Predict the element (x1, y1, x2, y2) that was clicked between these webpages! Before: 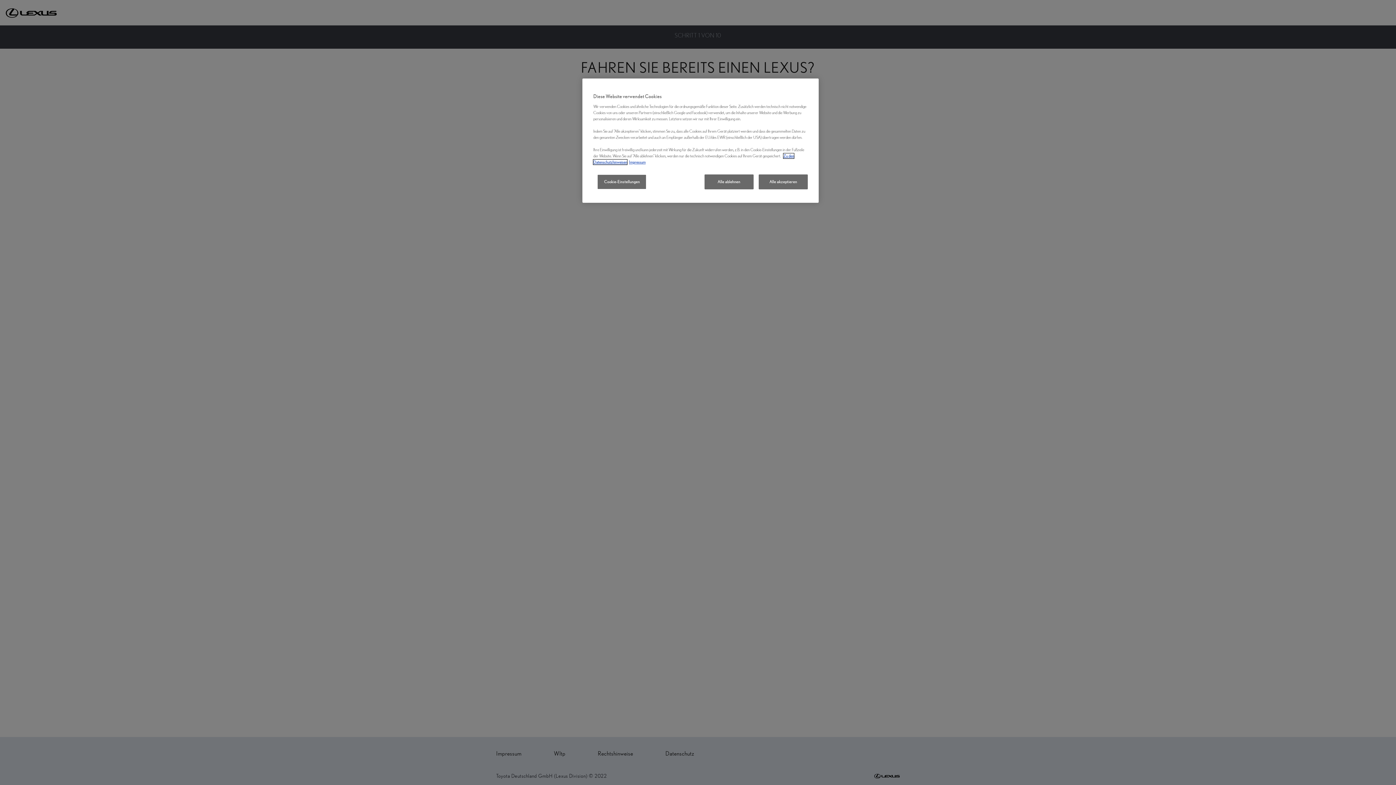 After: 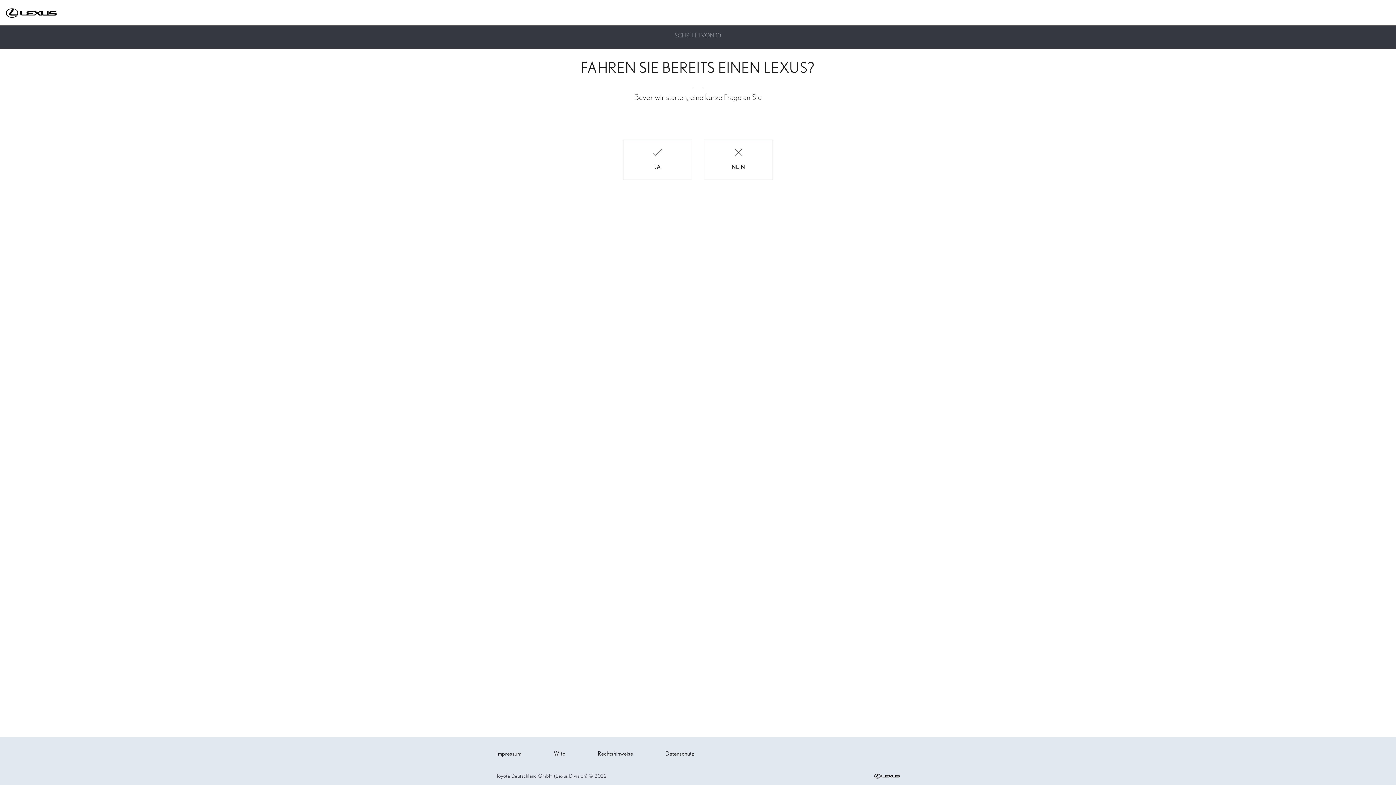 Action: label: Alle ablehnen bbox: (704, 174, 753, 189)